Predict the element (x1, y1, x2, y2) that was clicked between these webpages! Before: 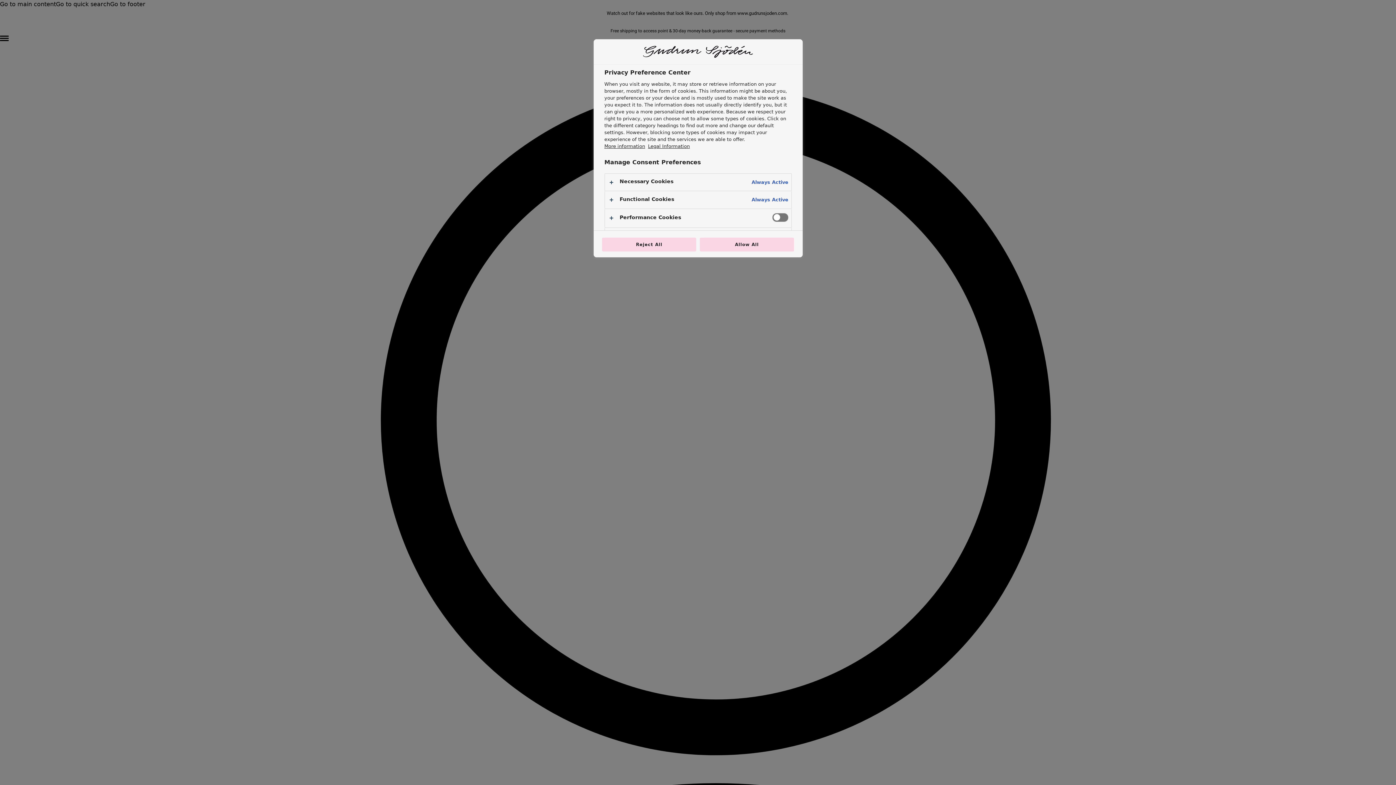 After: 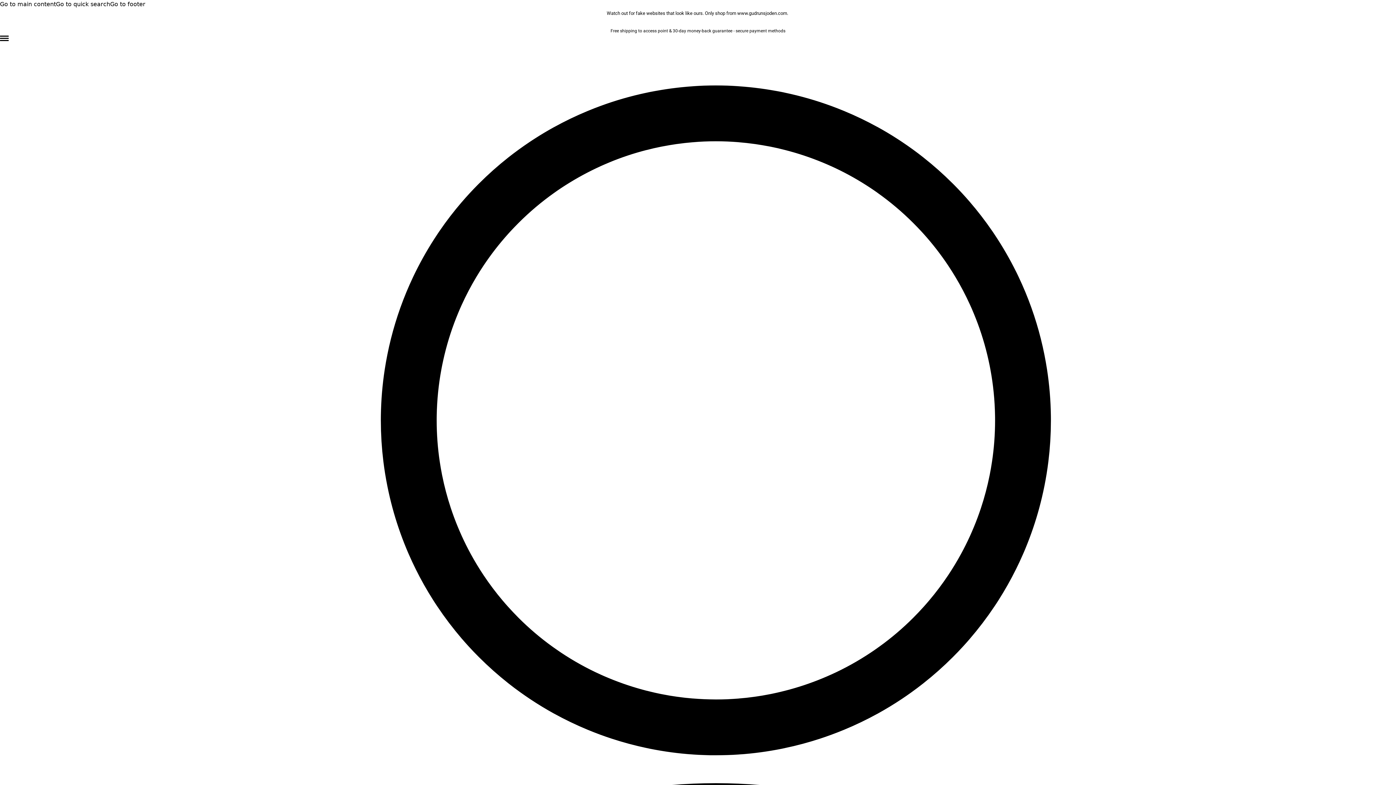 Action: label: Reject All bbox: (602, 237, 696, 251)